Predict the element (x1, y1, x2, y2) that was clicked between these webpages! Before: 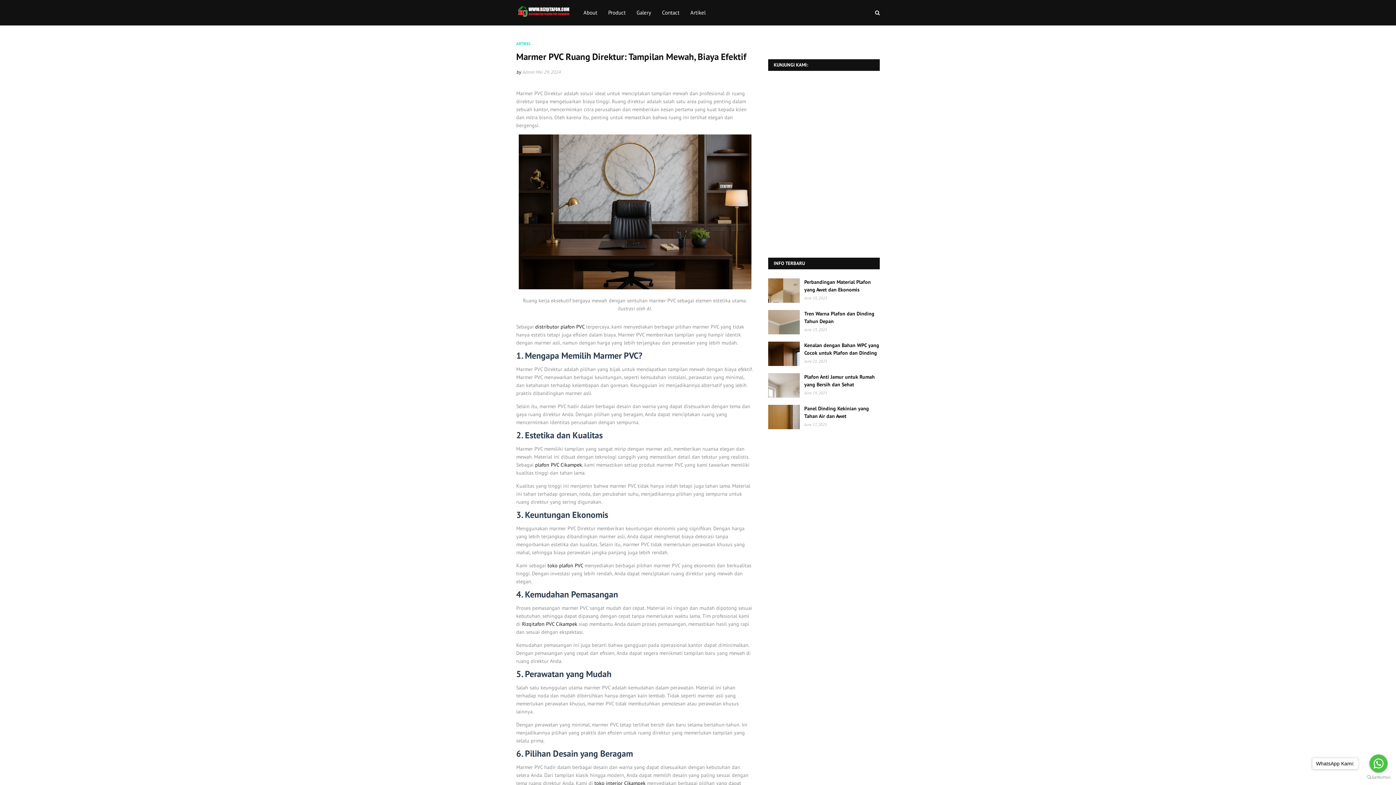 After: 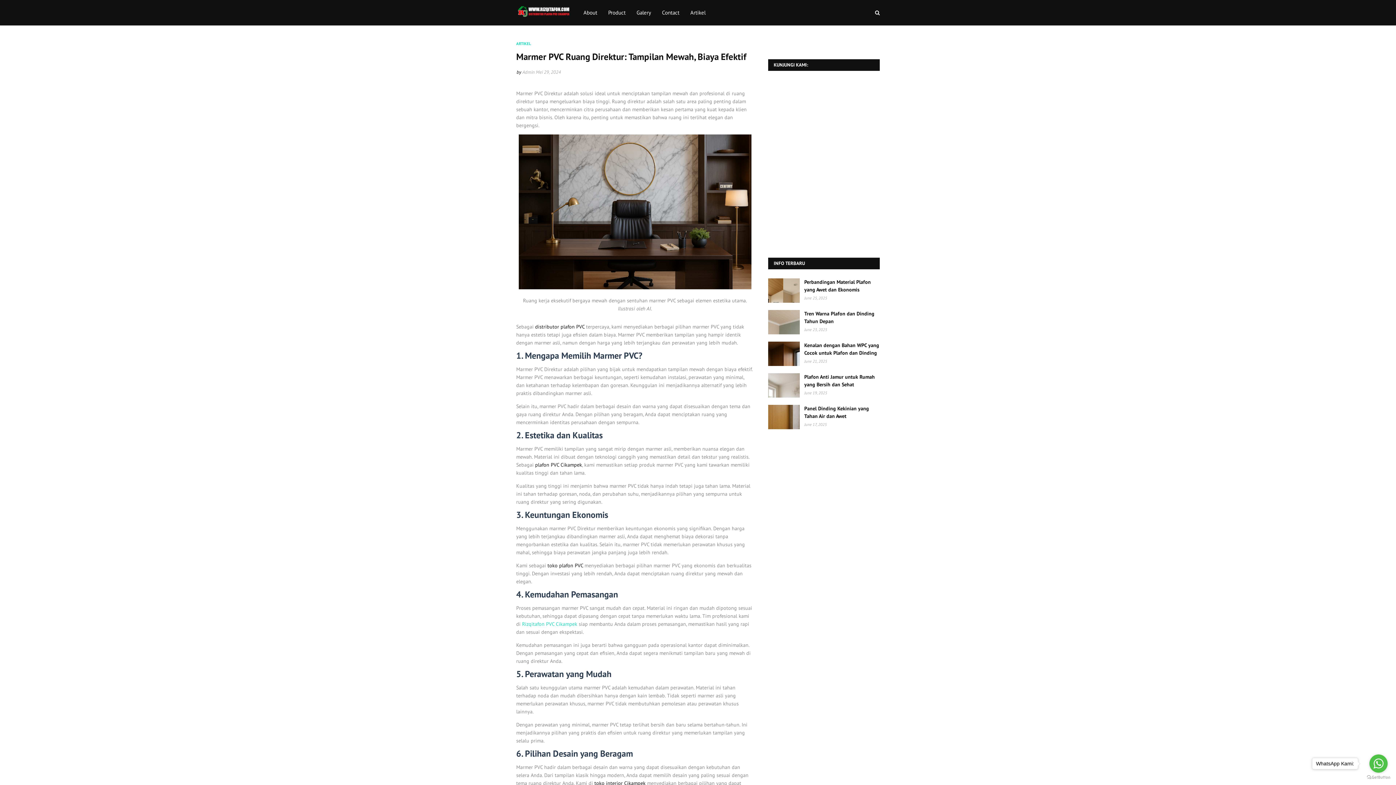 Action: label: Rizqitafon PVC Cikampek bbox: (522, 621, 577, 627)